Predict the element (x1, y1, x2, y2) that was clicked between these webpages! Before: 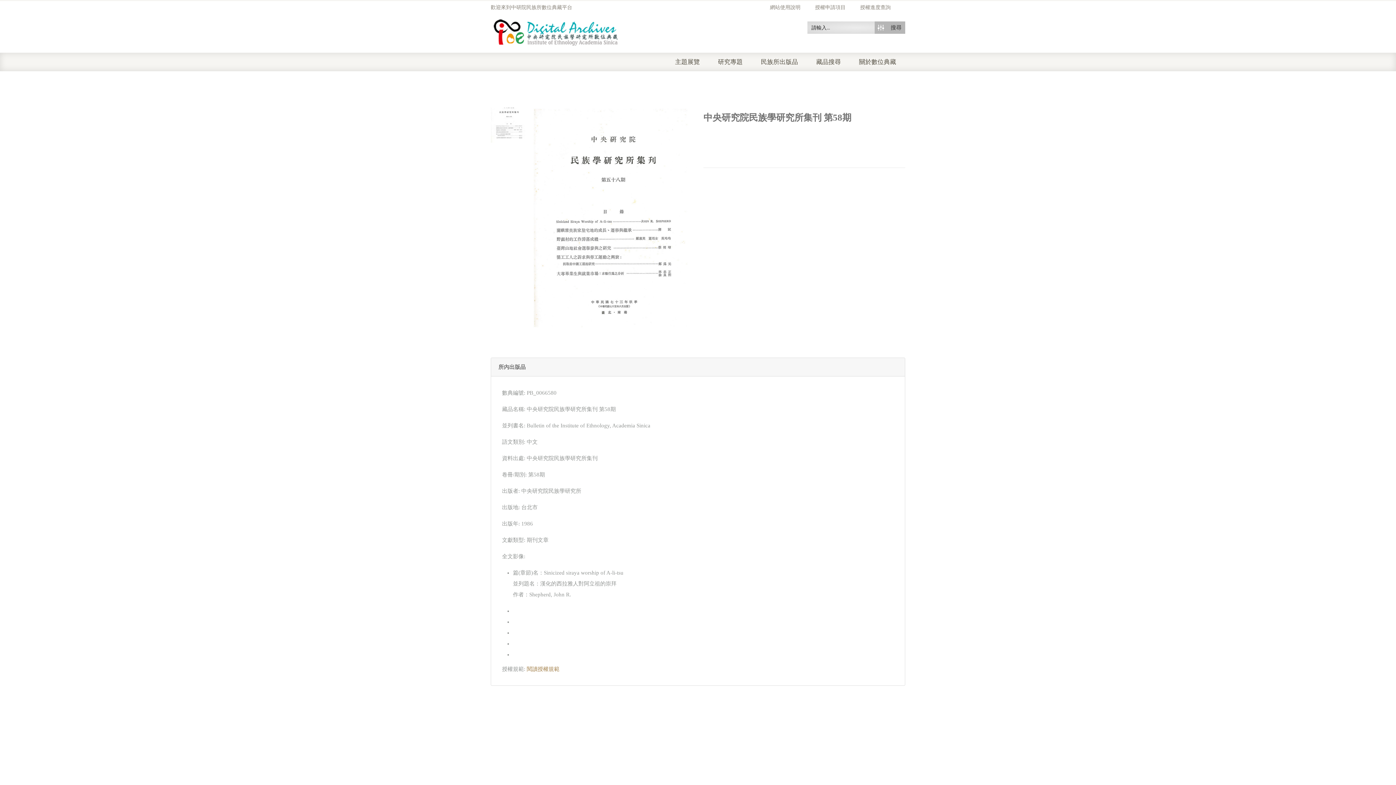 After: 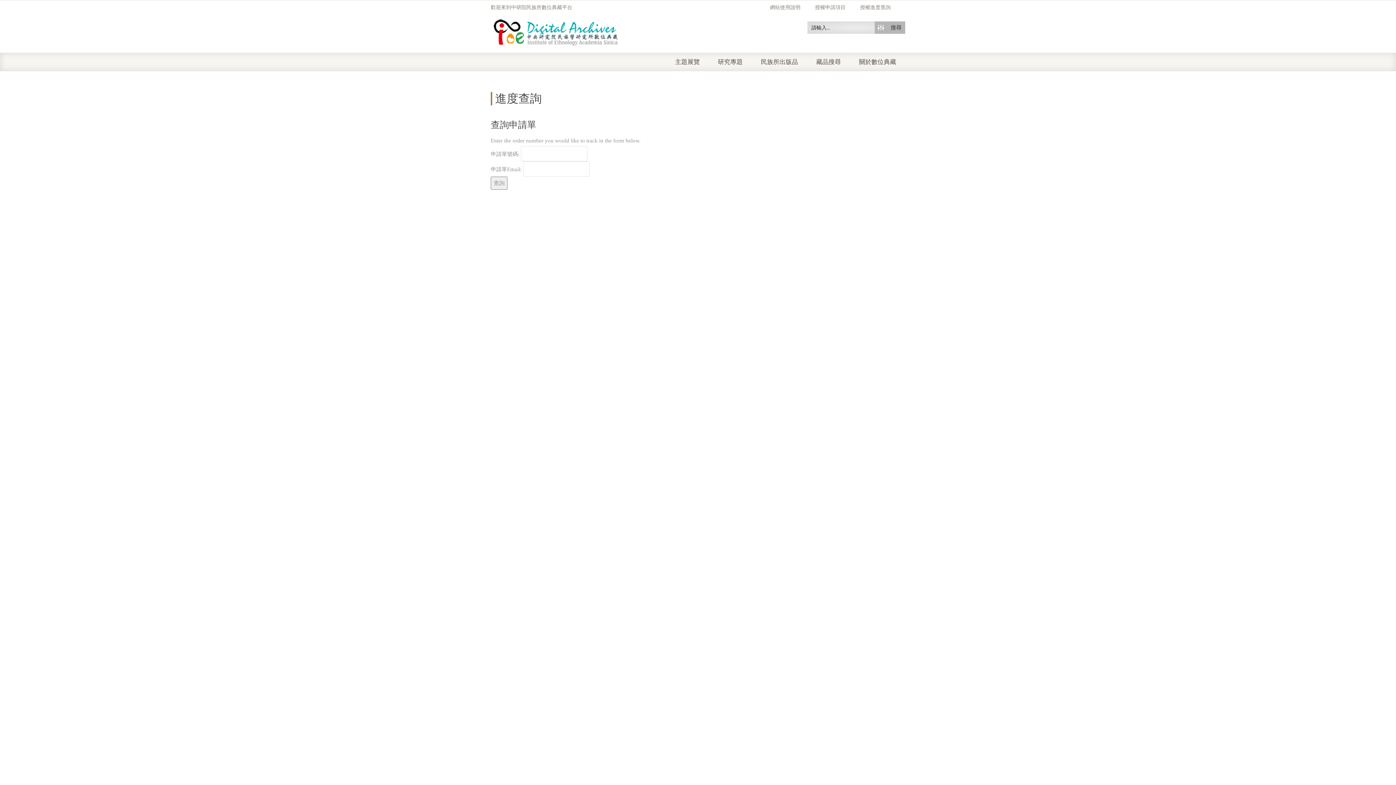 Action: label: 授權進度查詢 bbox: (860, 4, 905, 11)